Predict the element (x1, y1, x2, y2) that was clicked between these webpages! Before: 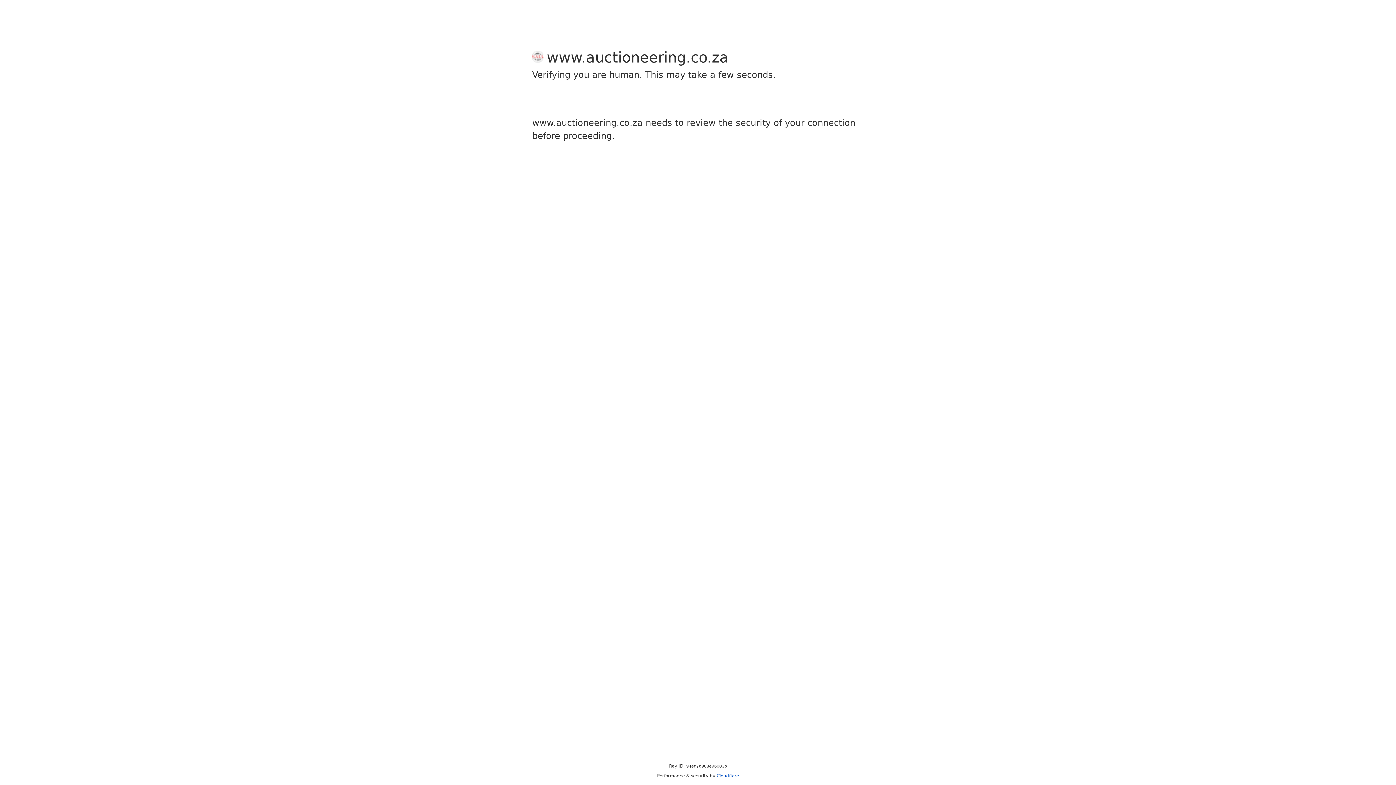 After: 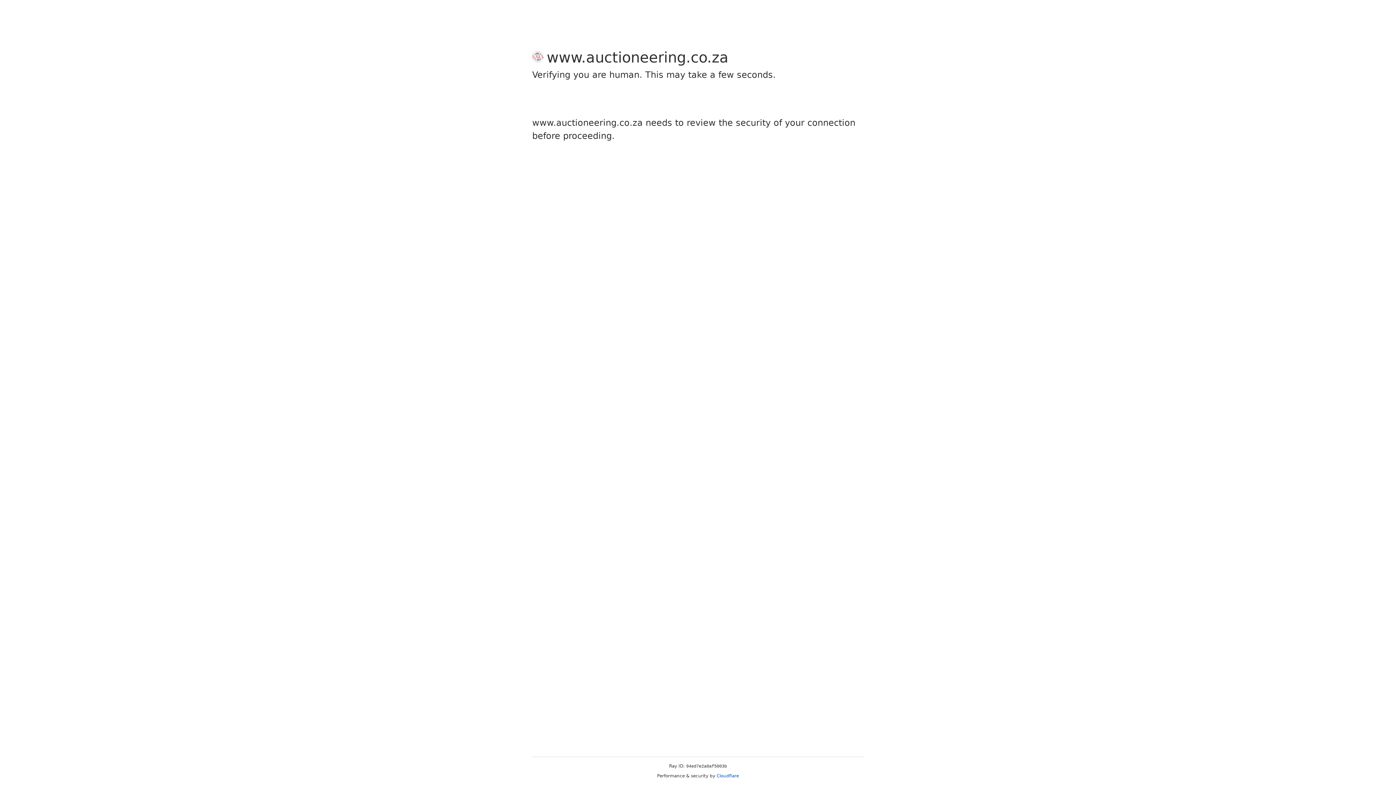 Action: label: Cloudflare bbox: (716, 773, 739, 778)